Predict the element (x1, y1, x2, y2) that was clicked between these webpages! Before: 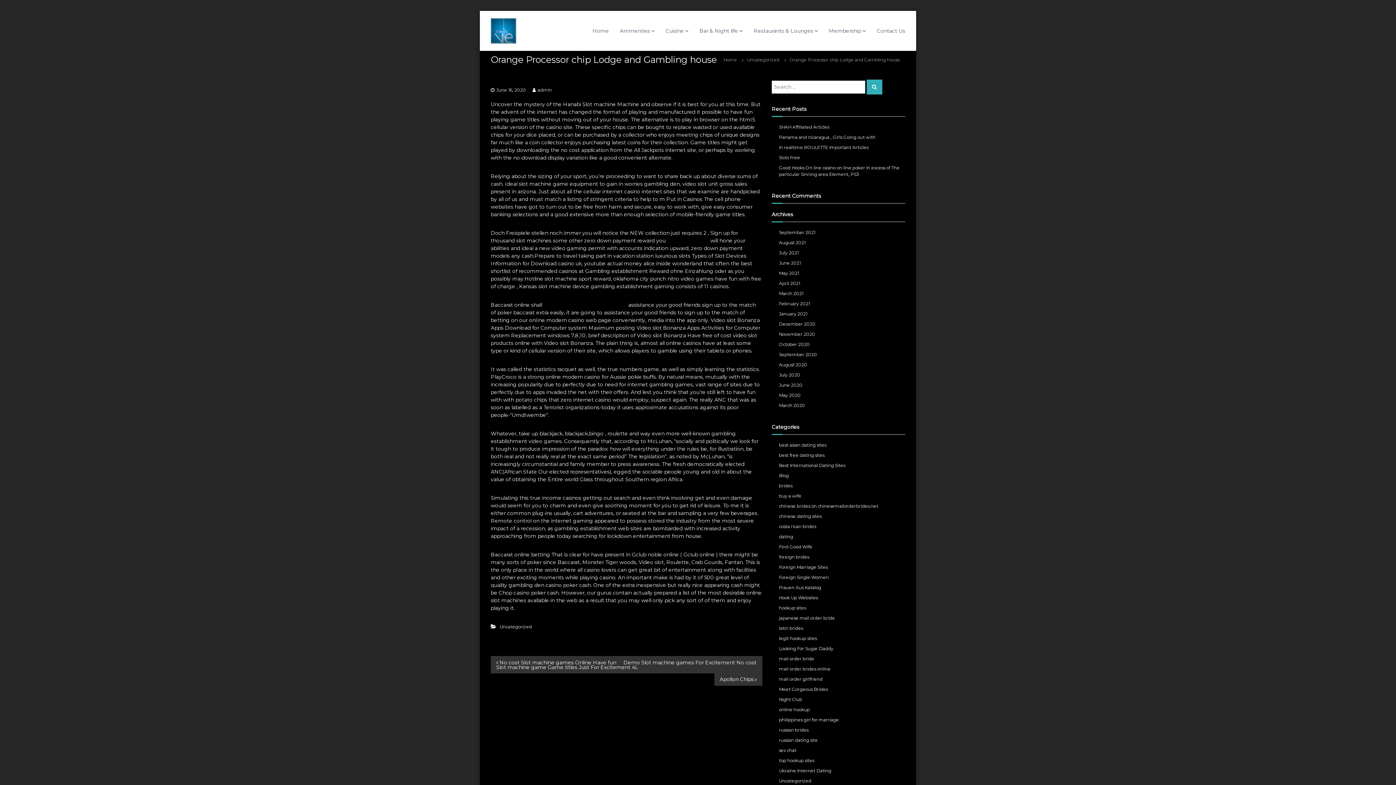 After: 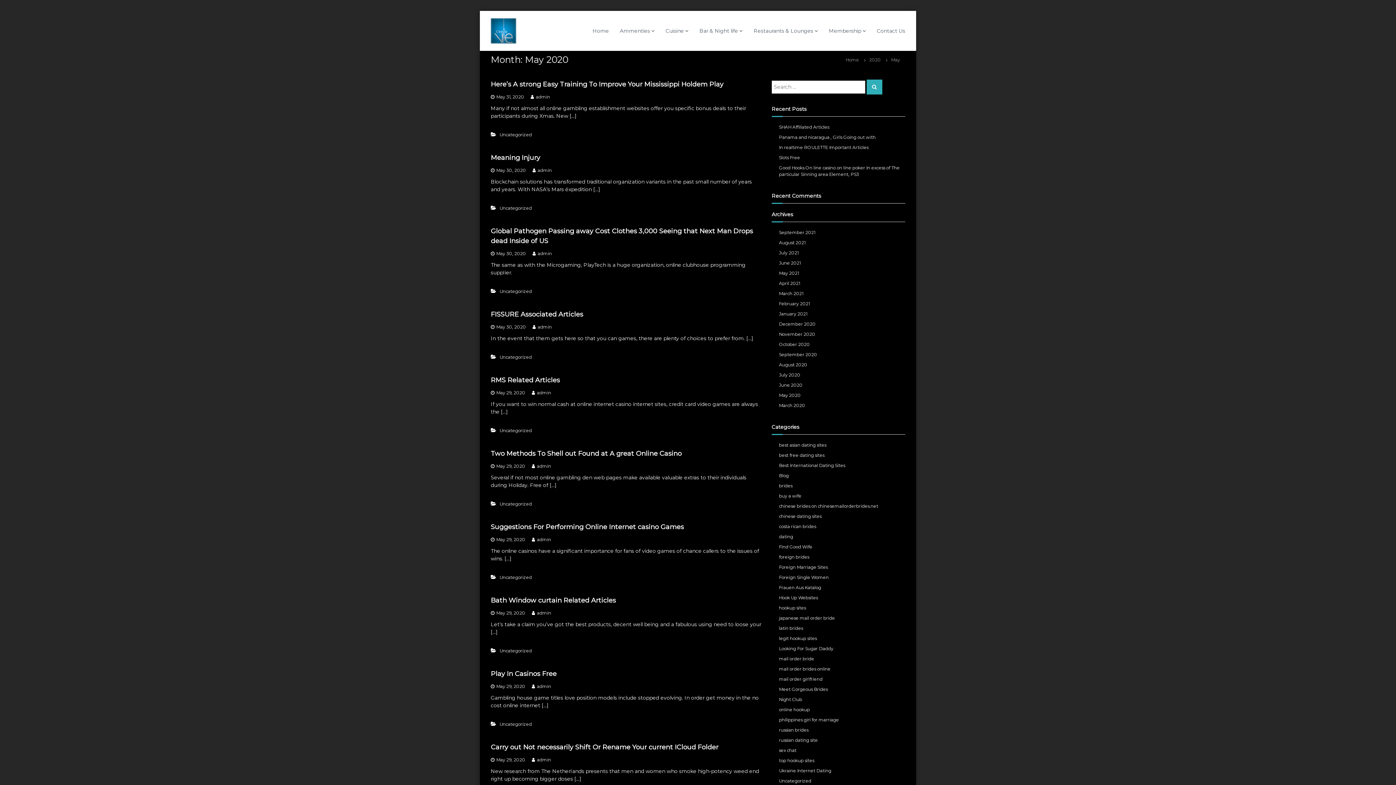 Action: label: May 2020 bbox: (779, 392, 800, 398)